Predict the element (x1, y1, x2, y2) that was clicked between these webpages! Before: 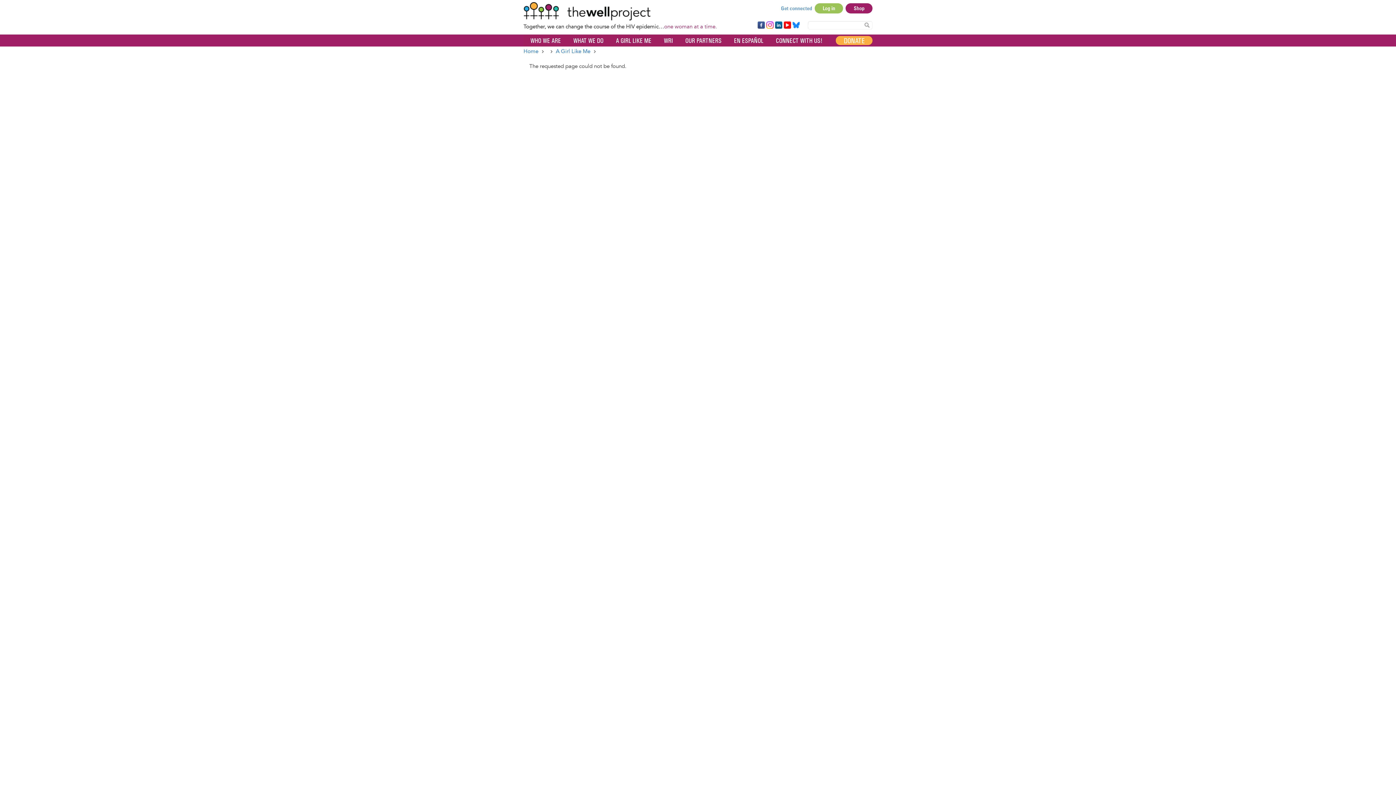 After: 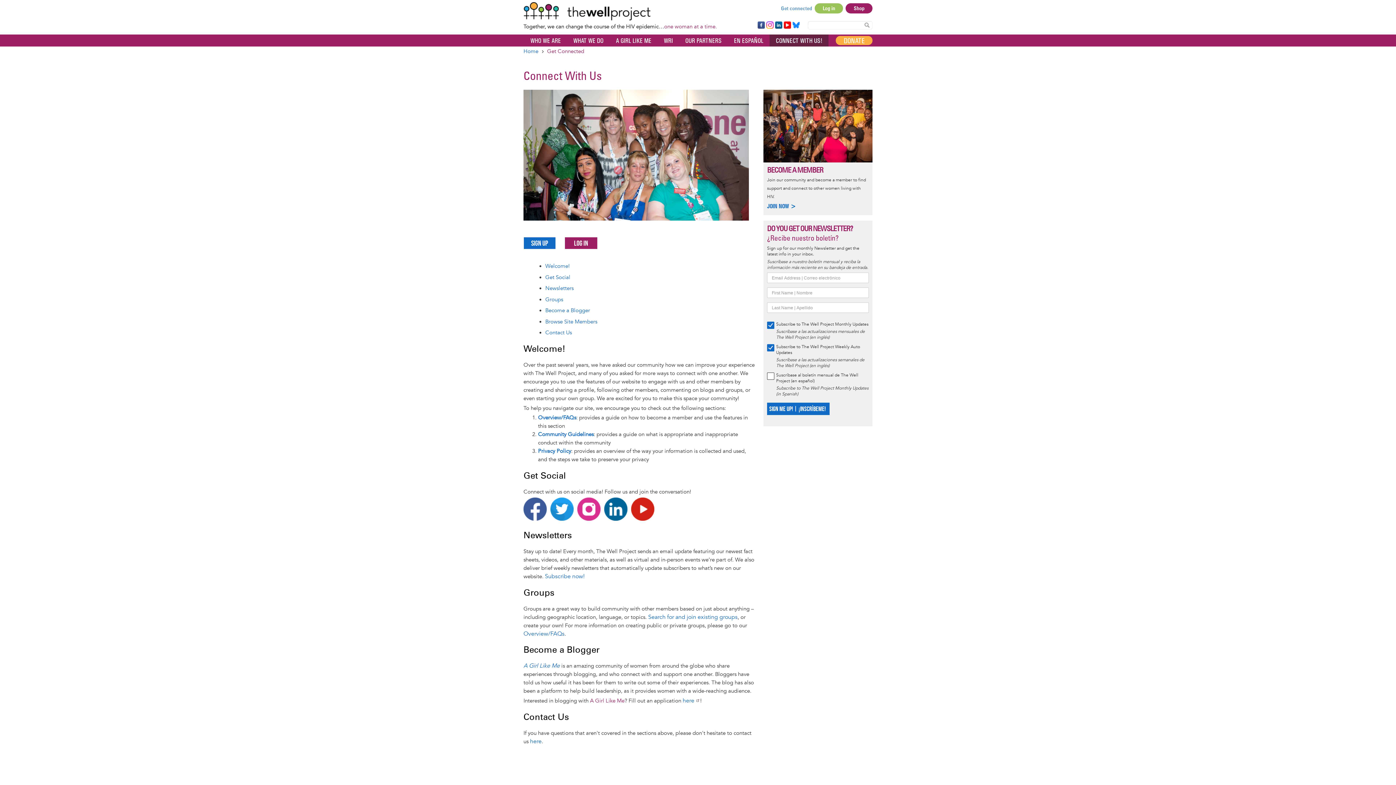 Action: label: Get connected bbox: (781, 5, 812, 11)